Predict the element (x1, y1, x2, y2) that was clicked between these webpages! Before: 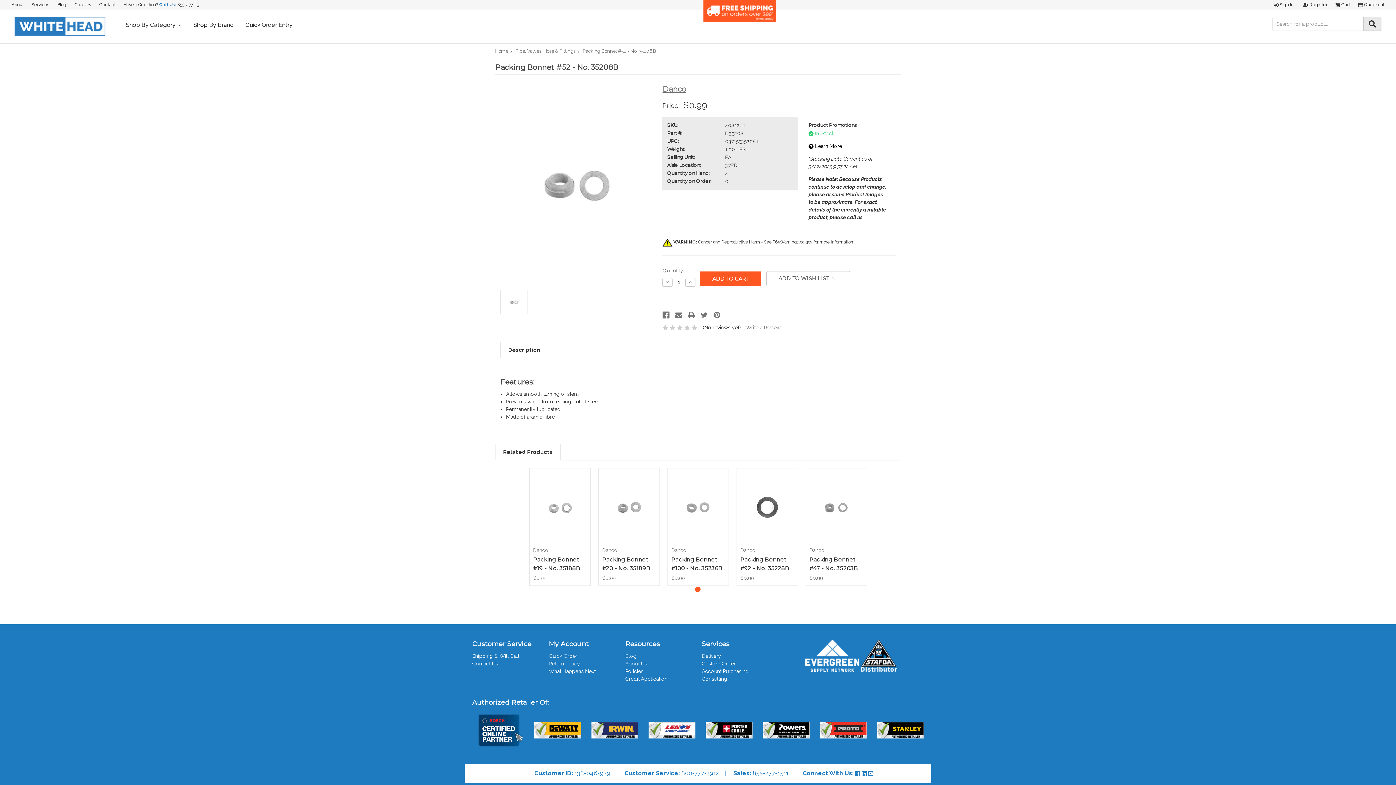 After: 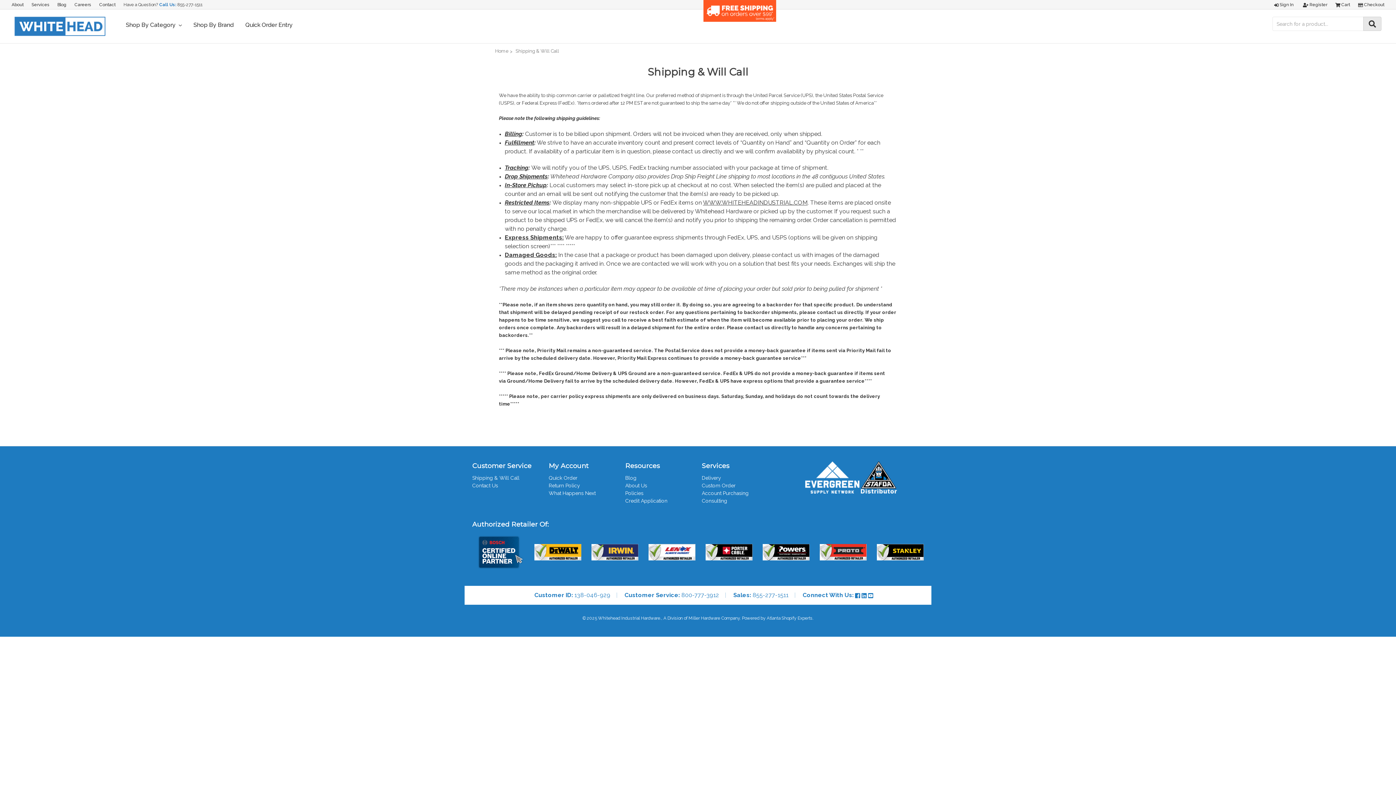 Action: bbox: (472, 653, 519, 659) label: Shipping & Will Call